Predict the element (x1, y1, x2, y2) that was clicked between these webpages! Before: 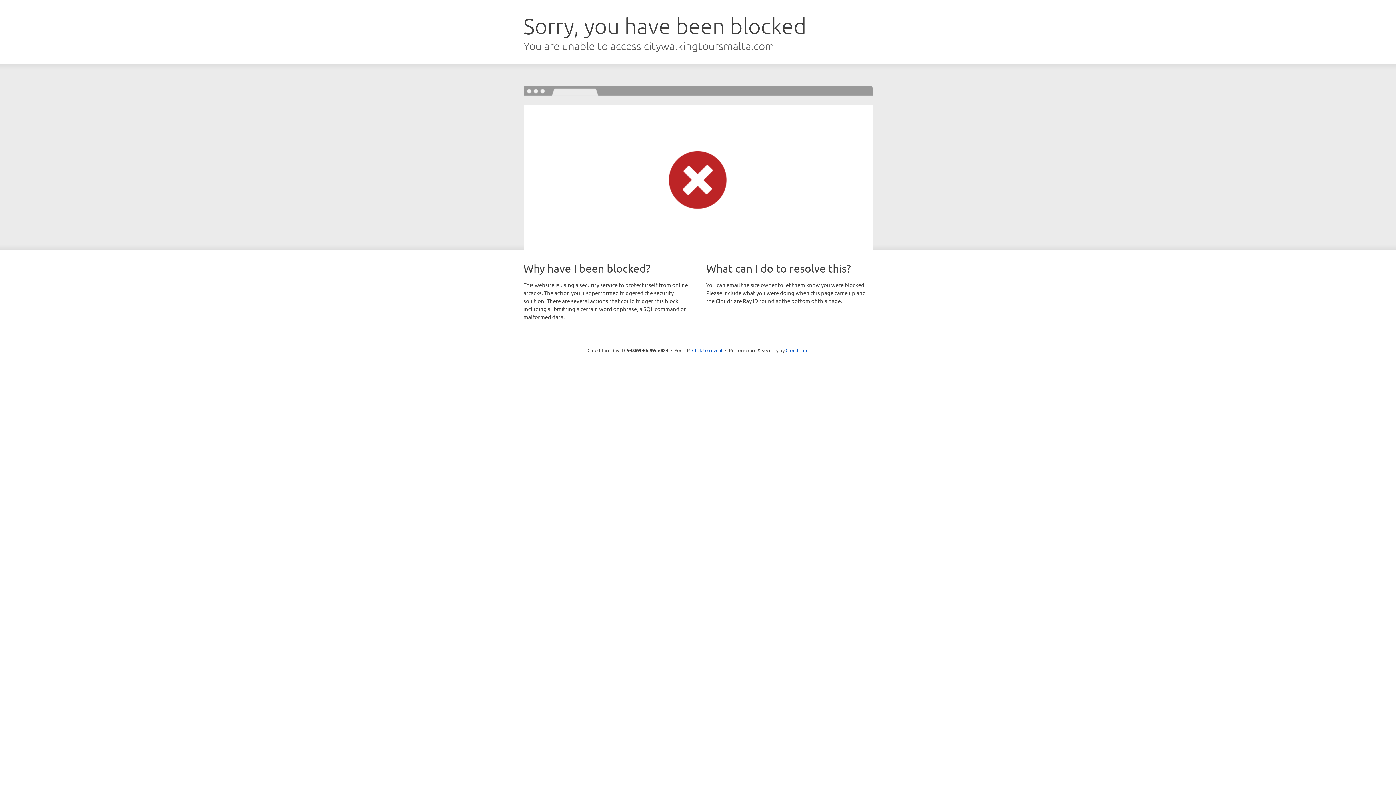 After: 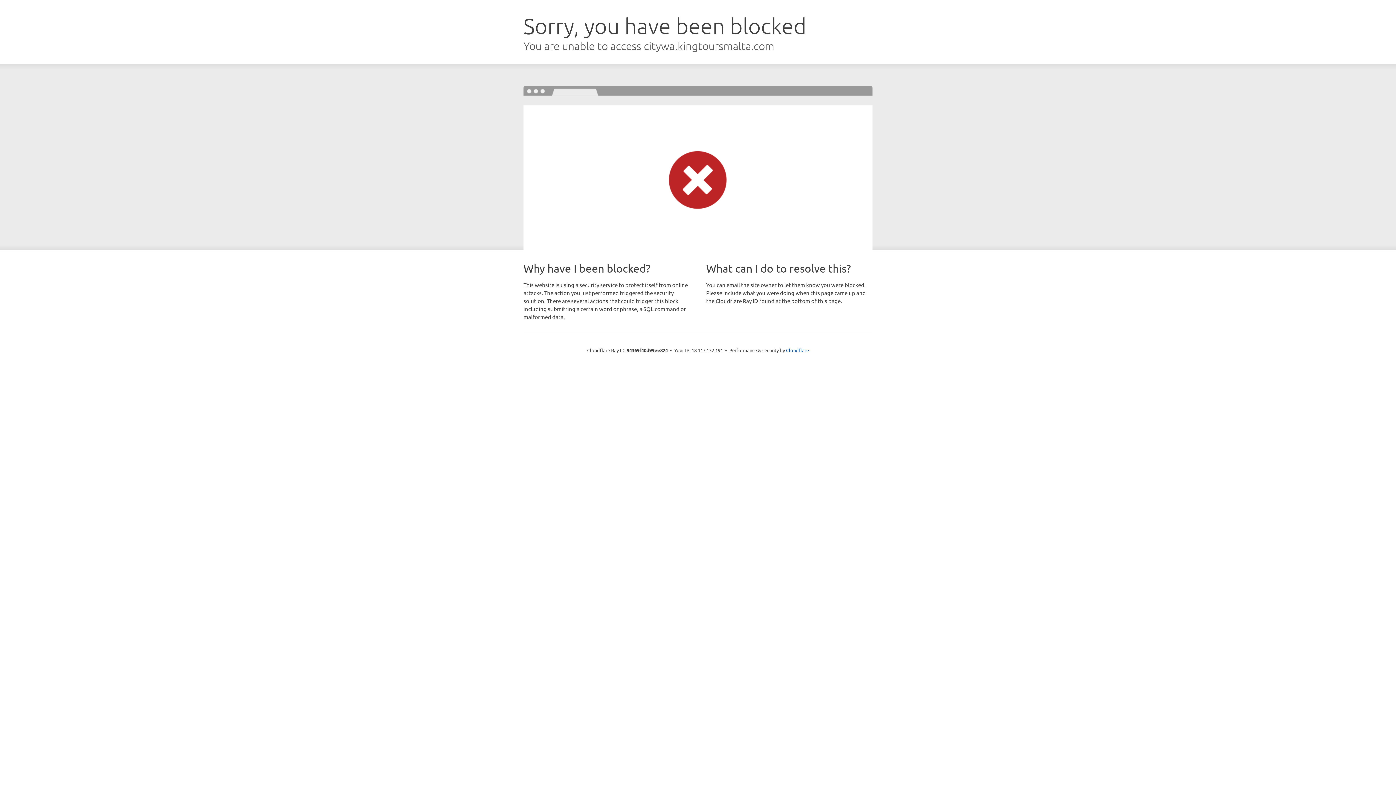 Action: label: Click to reveal bbox: (692, 346, 722, 353)